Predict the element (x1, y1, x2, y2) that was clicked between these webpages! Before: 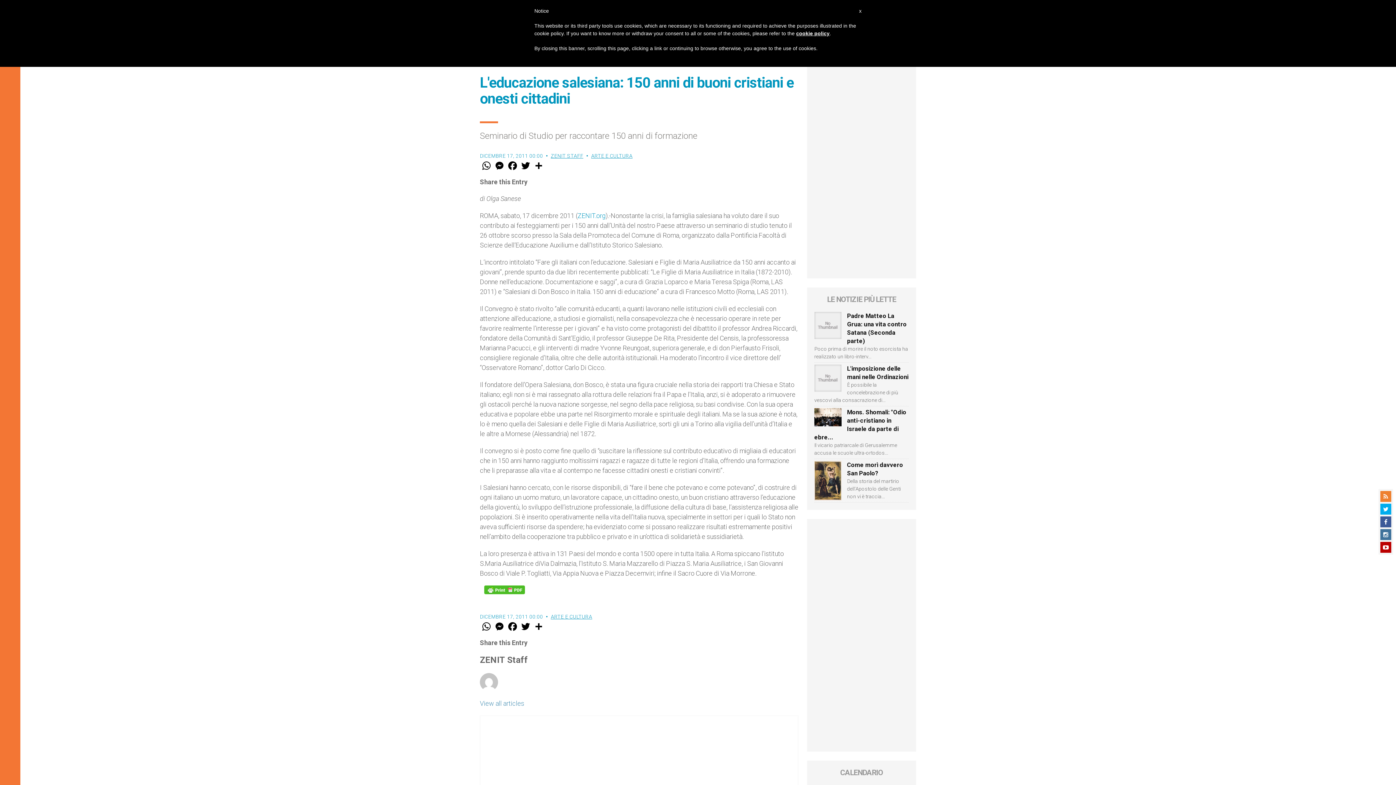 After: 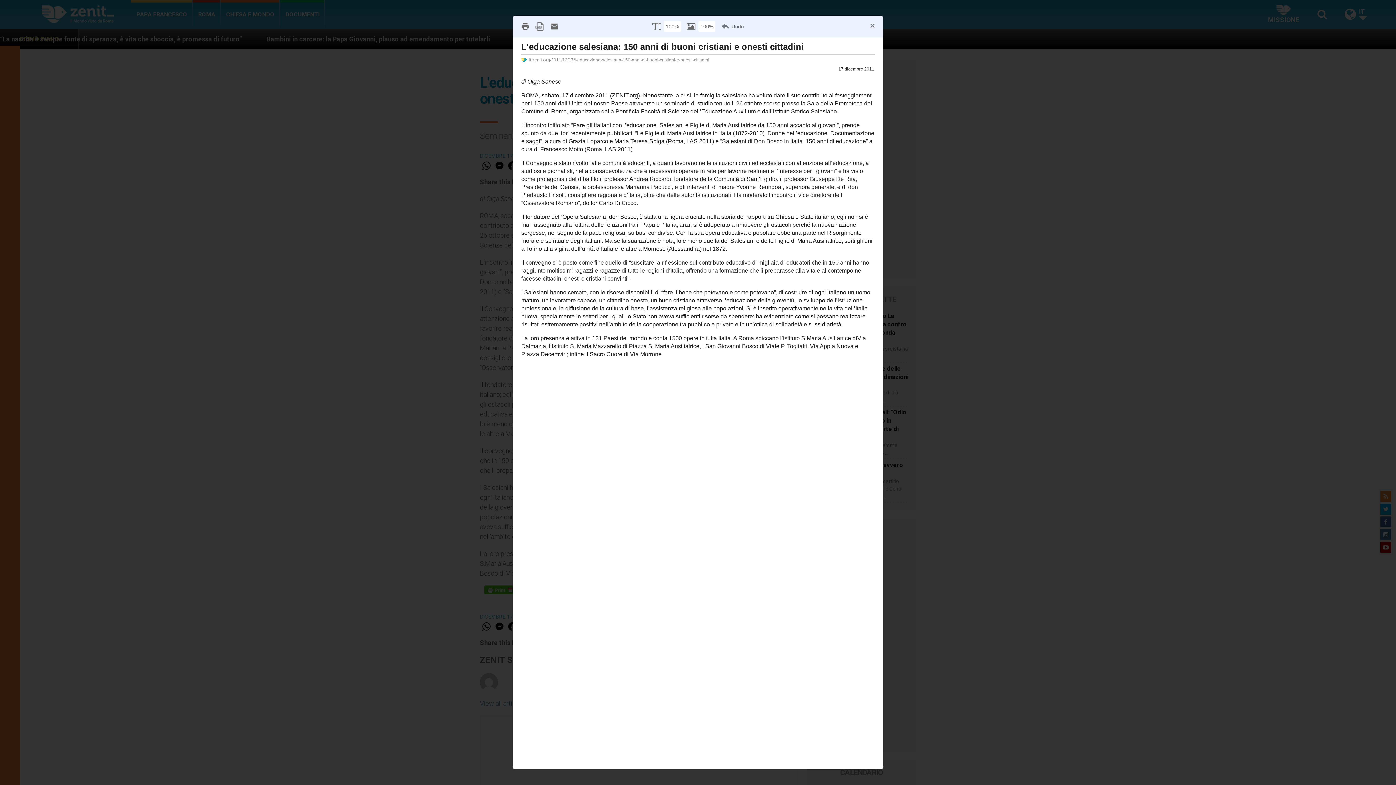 Action: bbox: (484, 585, 525, 594)